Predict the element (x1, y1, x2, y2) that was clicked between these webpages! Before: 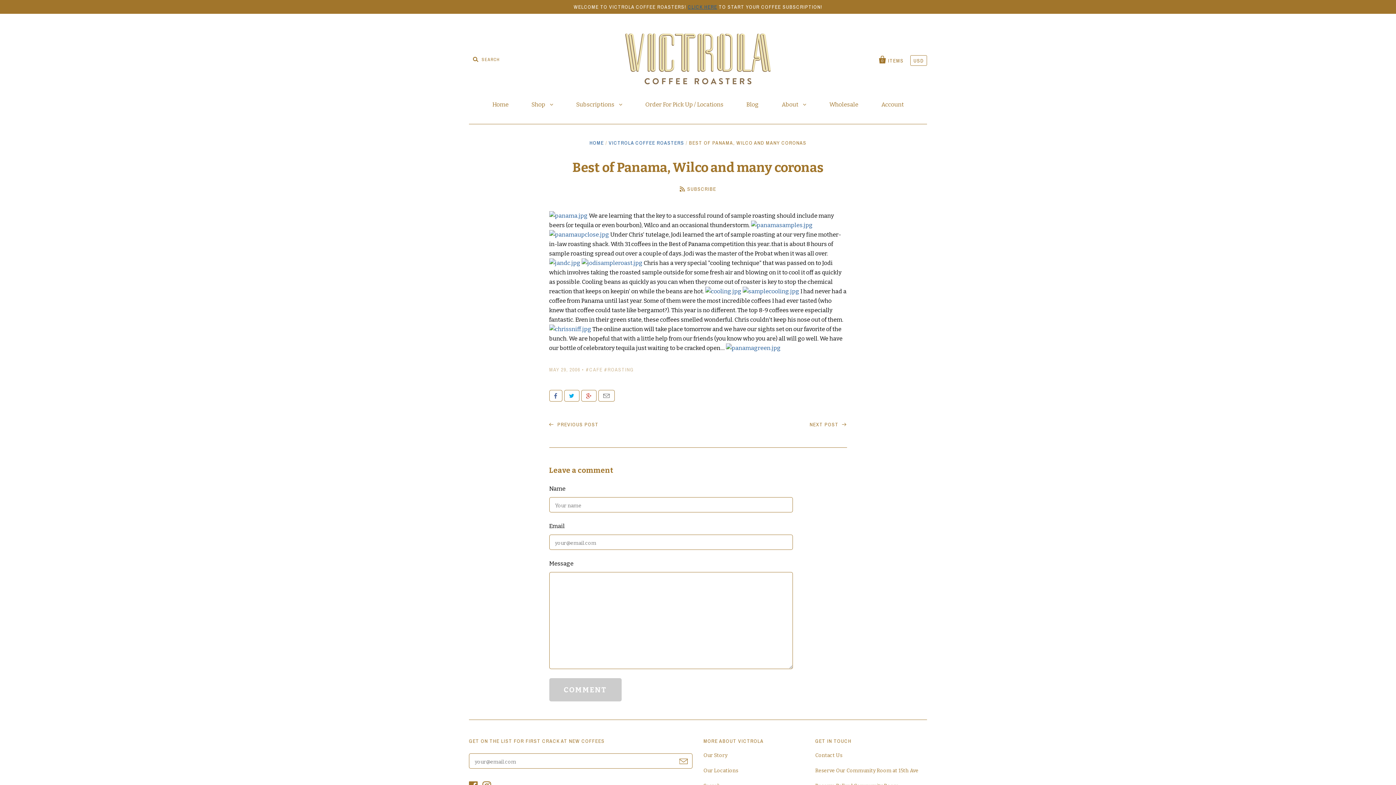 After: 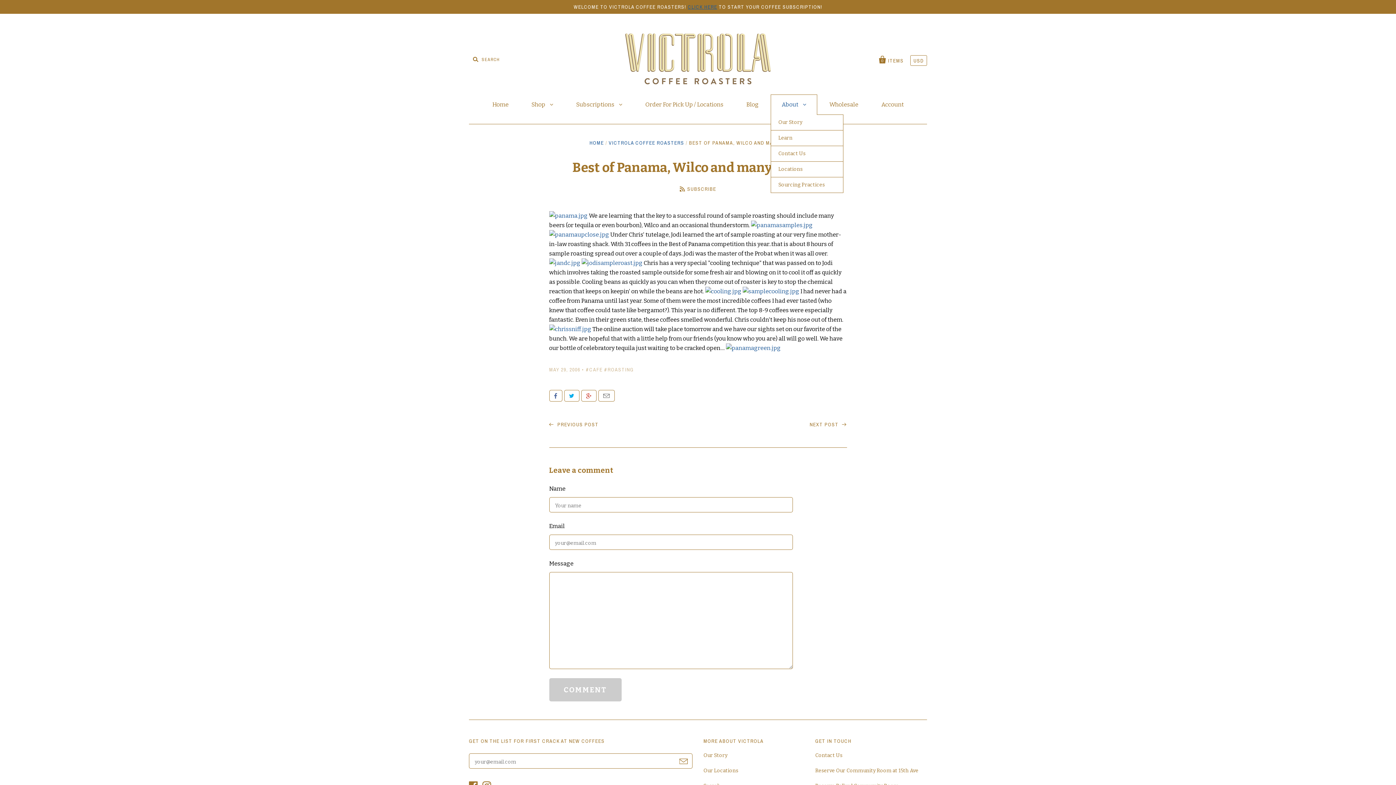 Action: bbox: (770, 94, 817, 114) label: About 